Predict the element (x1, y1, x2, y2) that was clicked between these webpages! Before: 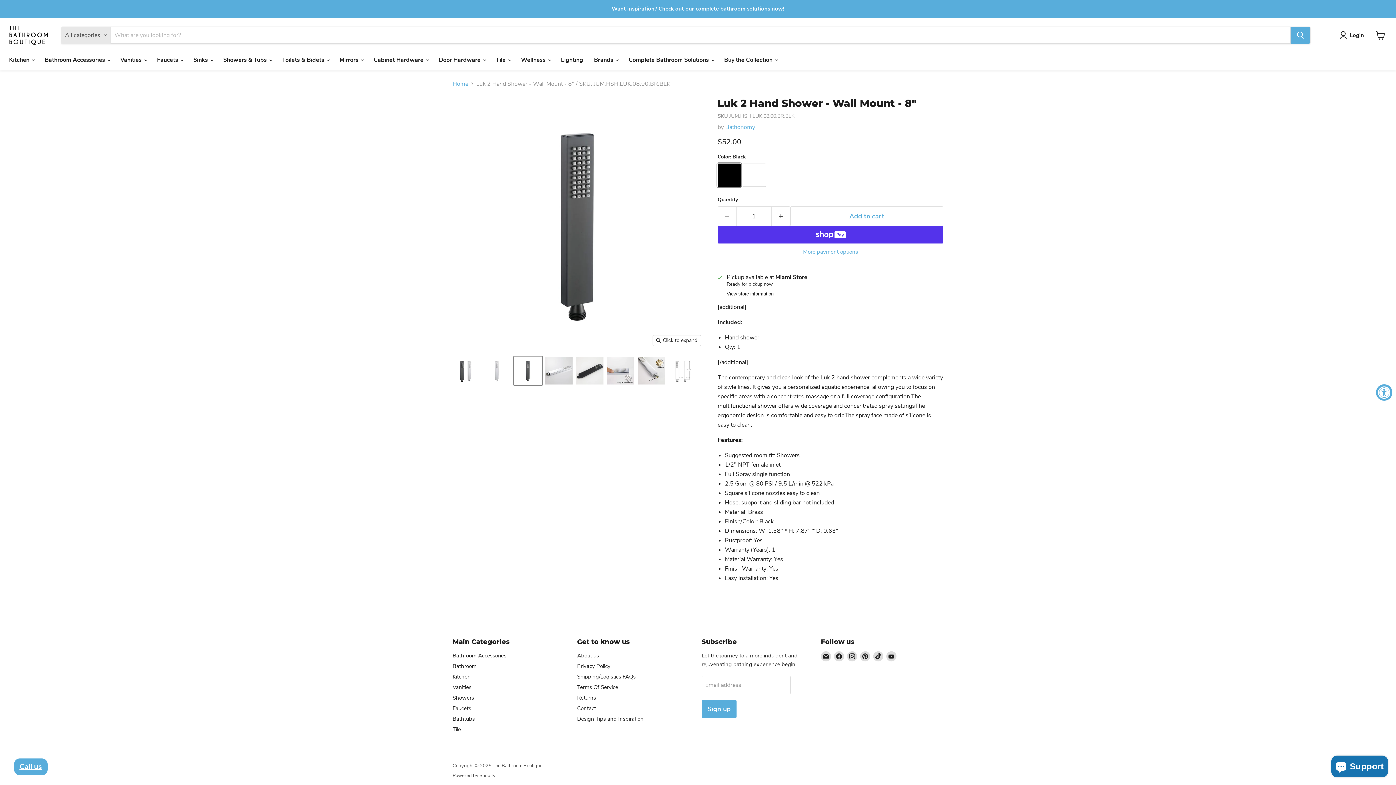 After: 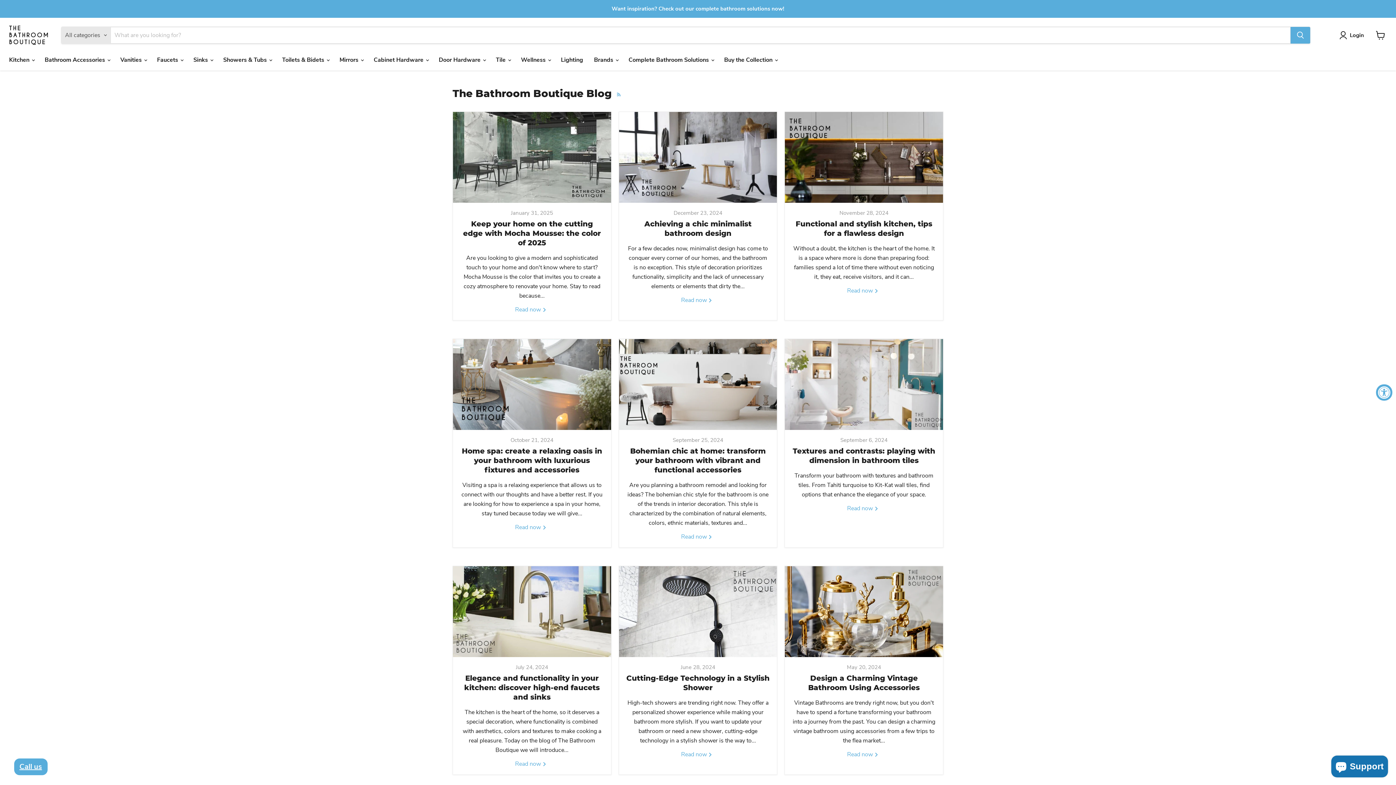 Action: bbox: (577, 715, 643, 722) label: Design Tips and Inspiration